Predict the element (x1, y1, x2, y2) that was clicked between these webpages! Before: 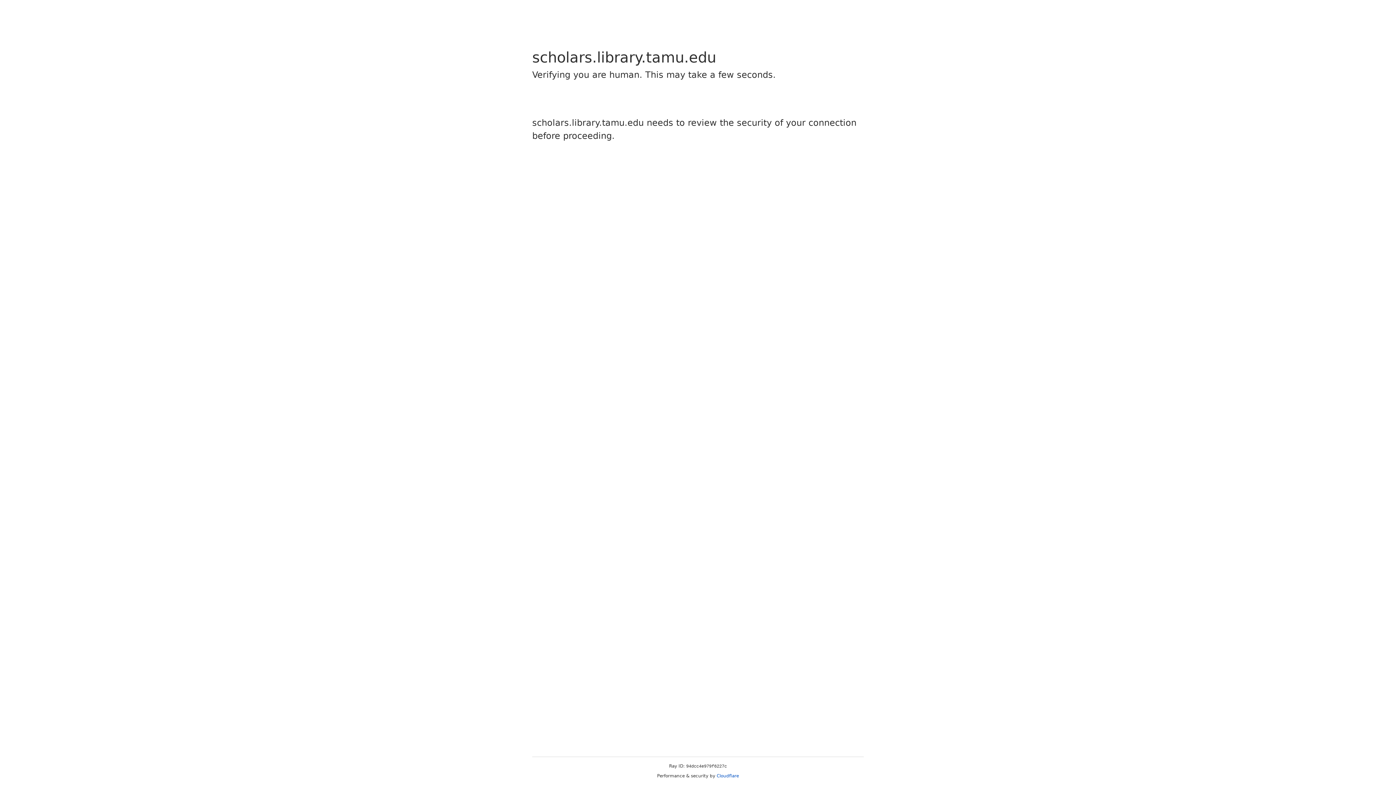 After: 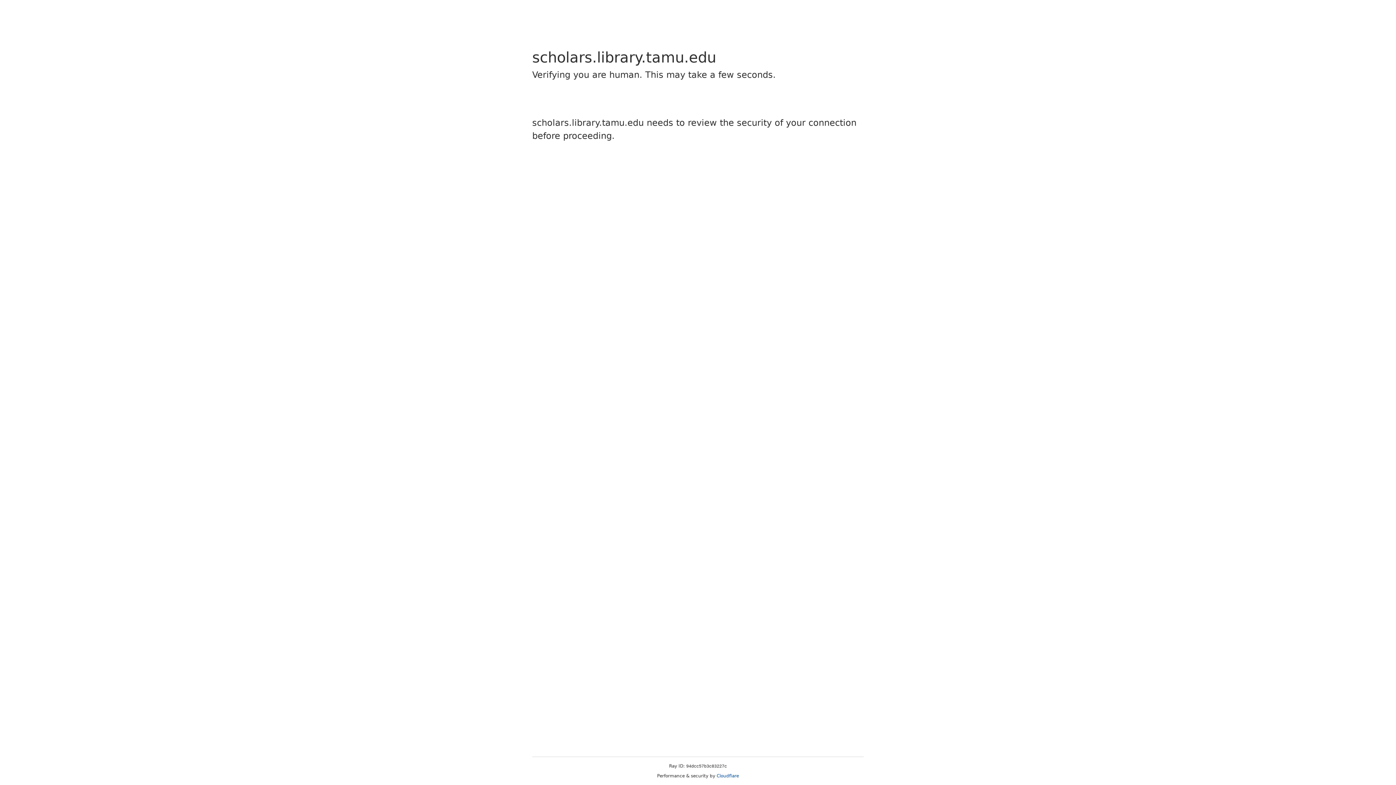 Action: label: Cloudflare bbox: (716, 773, 739, 778)